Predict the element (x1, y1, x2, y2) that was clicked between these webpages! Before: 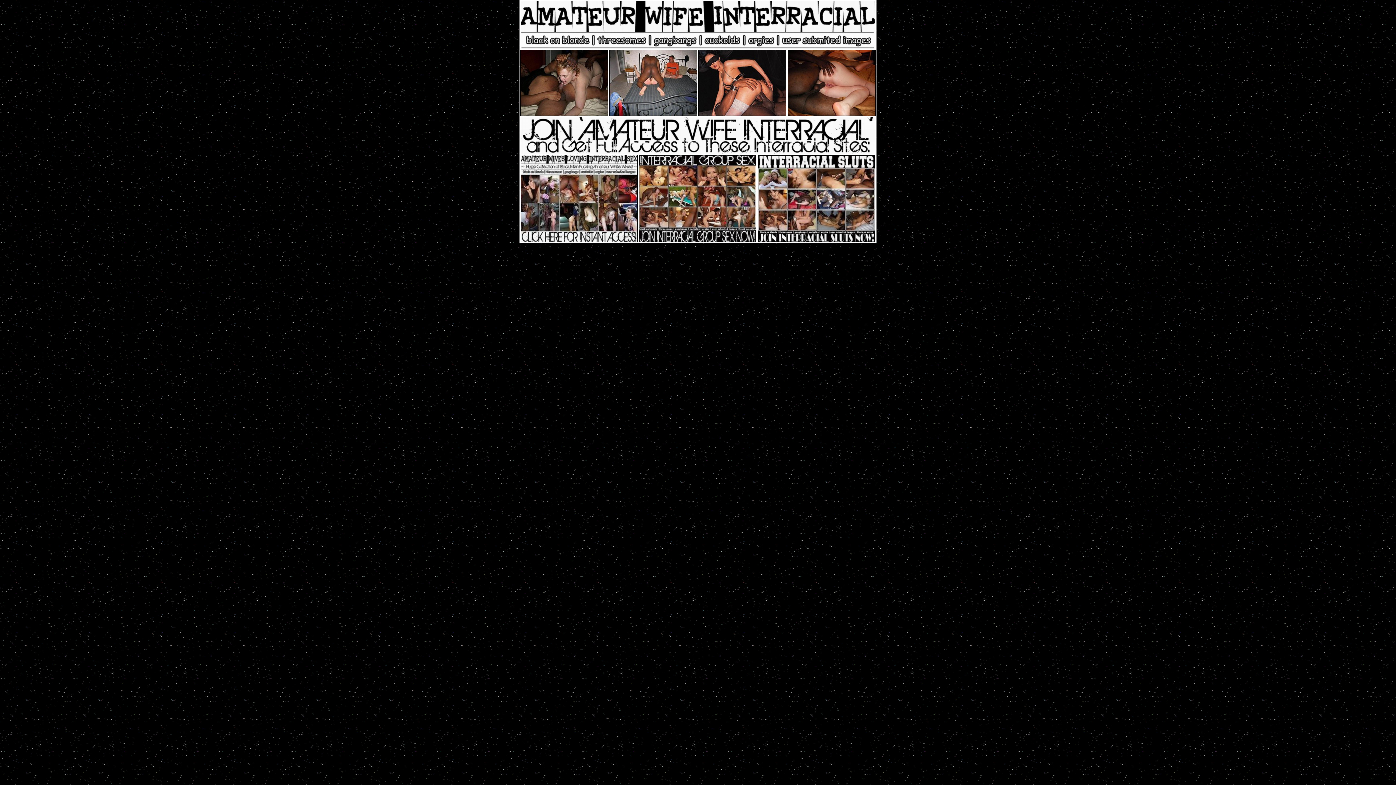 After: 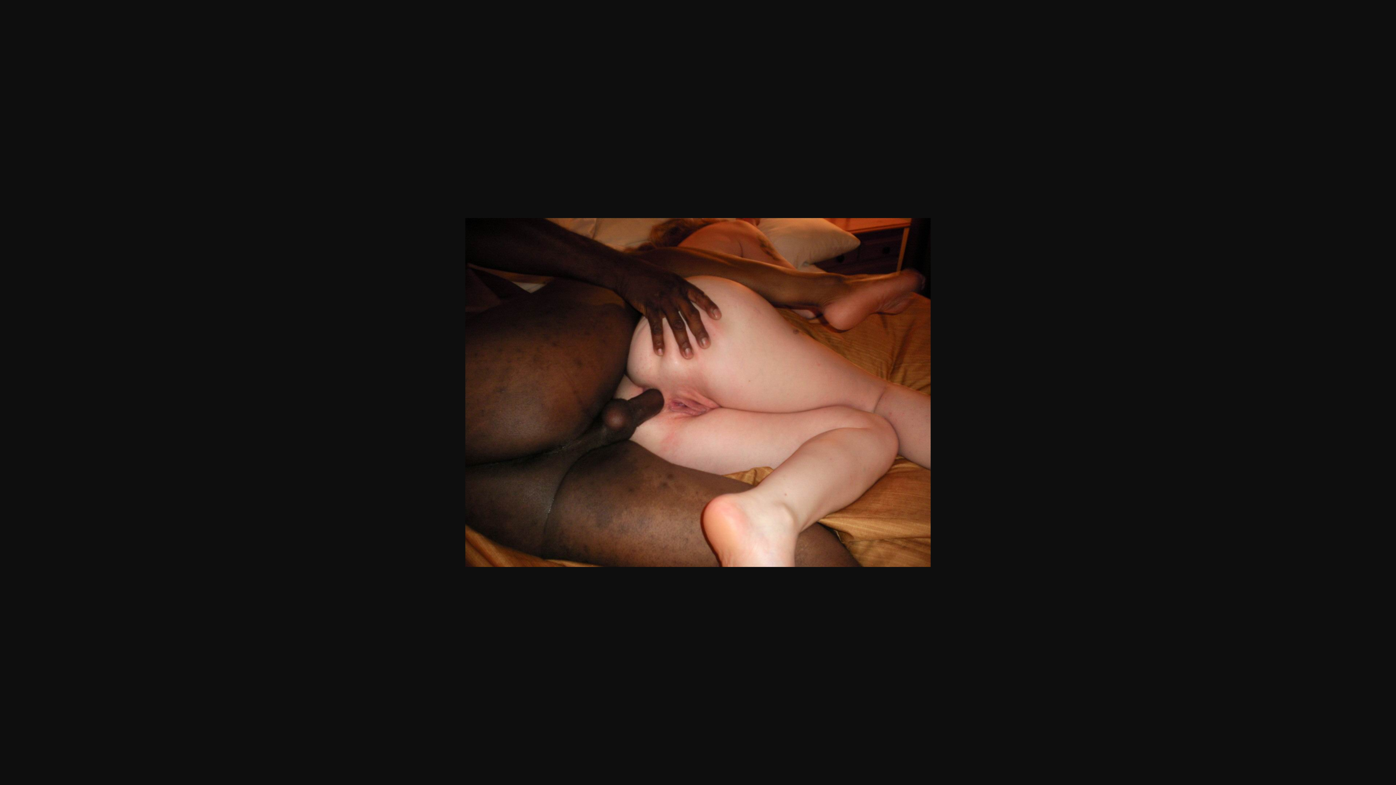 Action: bbox: (787, 110, 875, 117)